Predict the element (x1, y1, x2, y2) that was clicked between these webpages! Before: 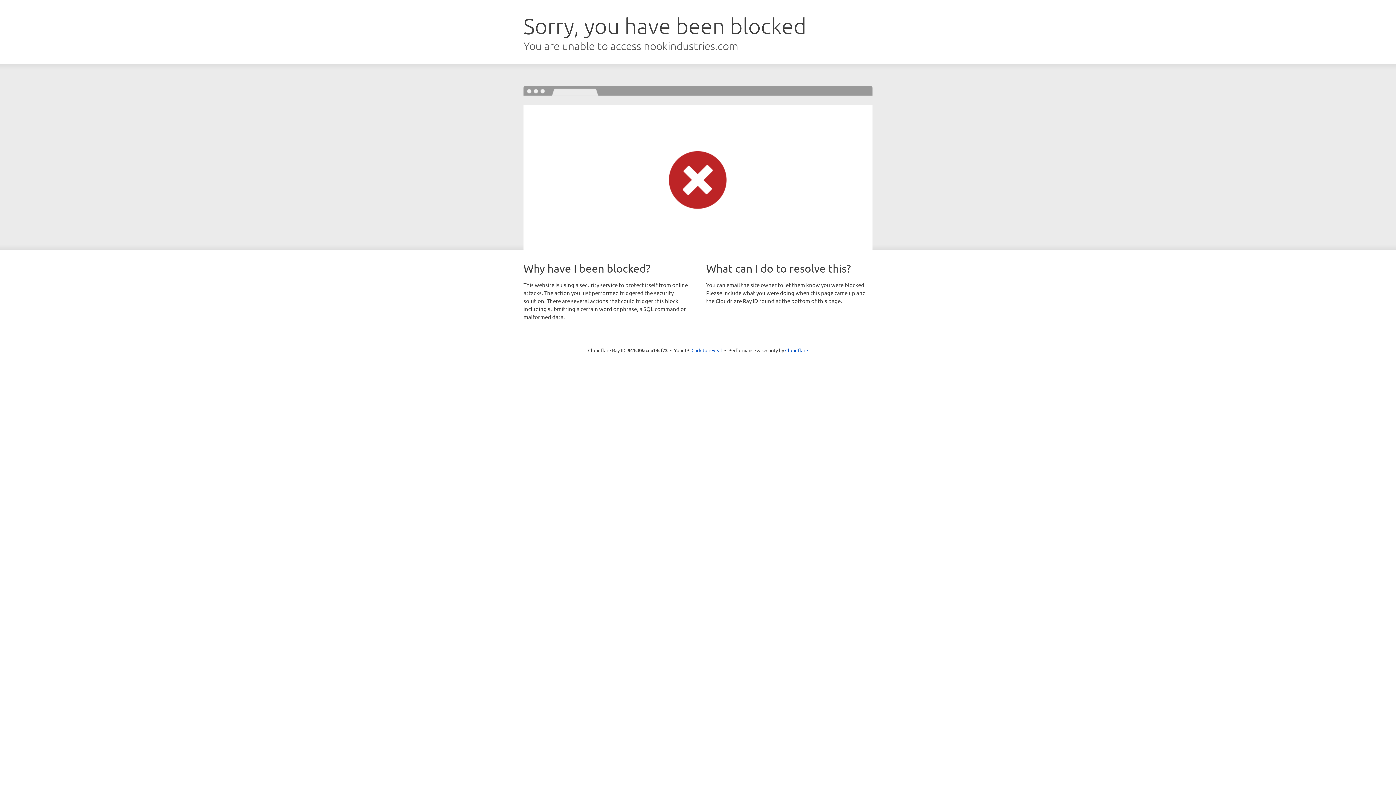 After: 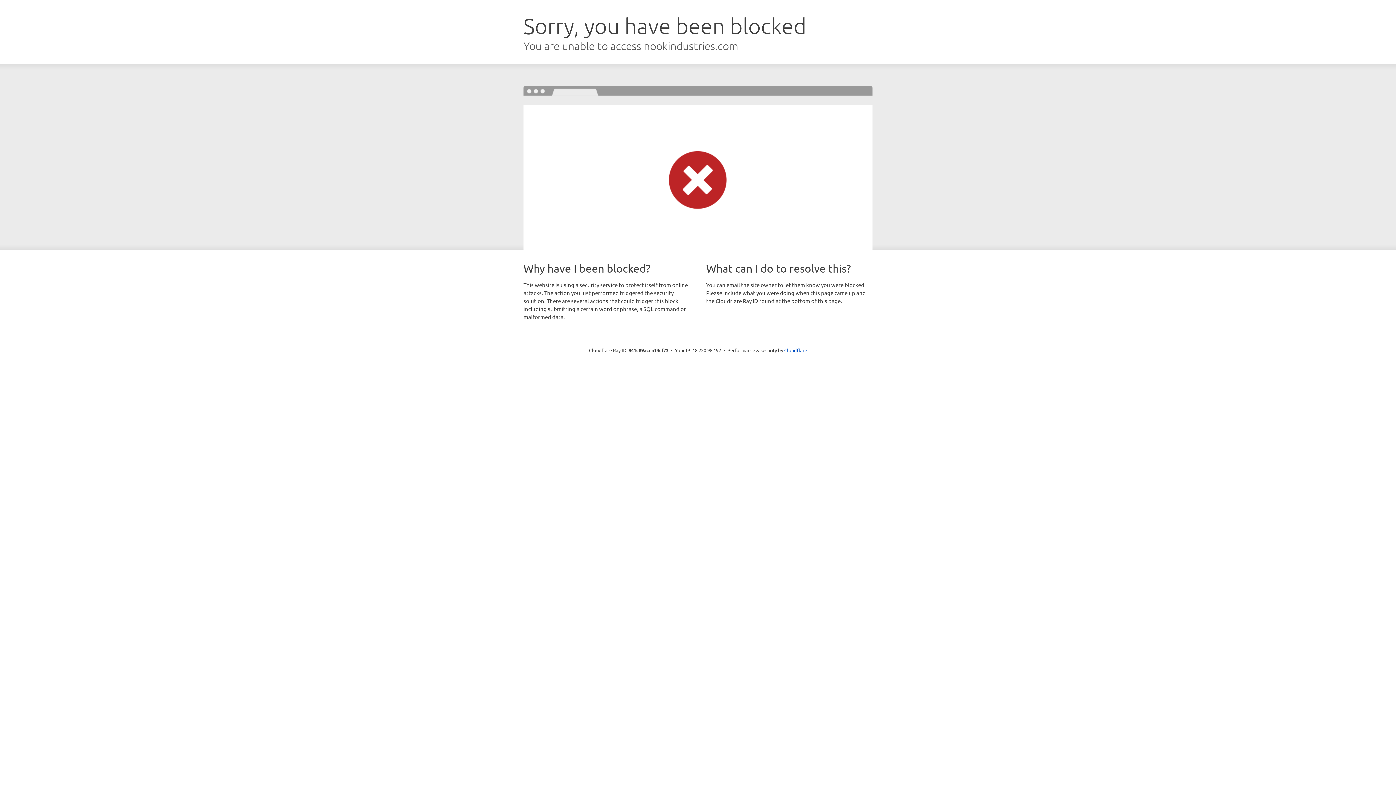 Action: bbox: (691, 346, 722, 353) label: Click to reveal